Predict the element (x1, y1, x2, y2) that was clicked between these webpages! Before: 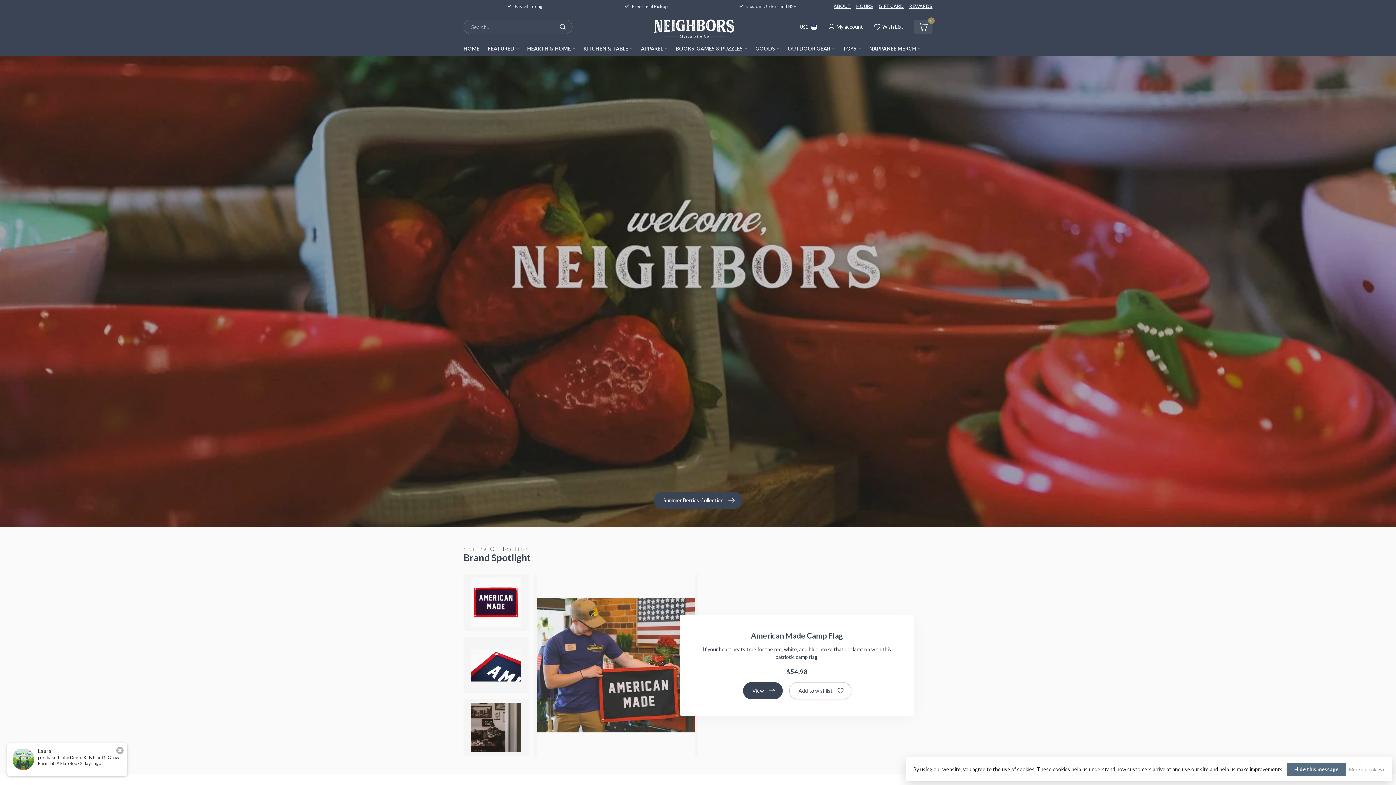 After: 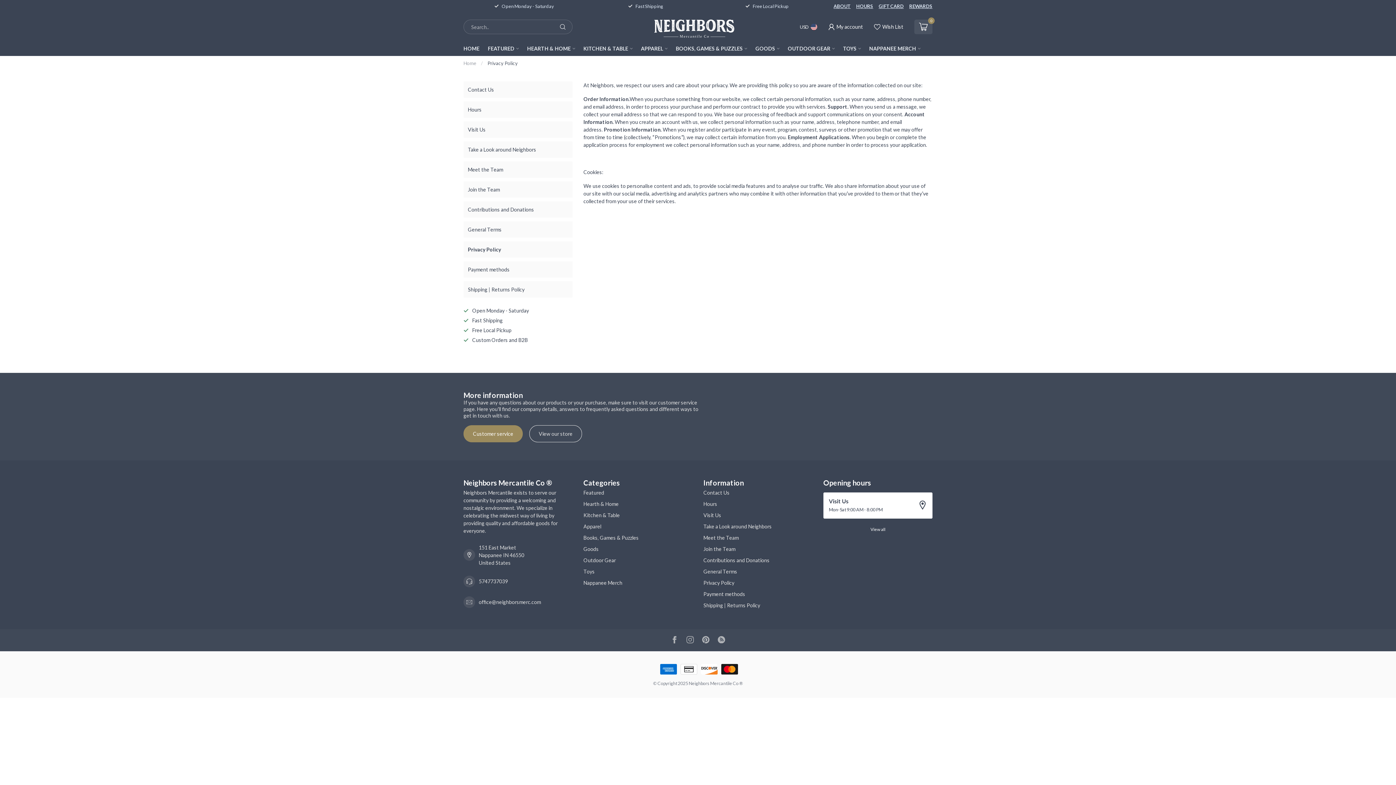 Action: bbox: (1349, 765, 1385, 774) label: More on cookies »